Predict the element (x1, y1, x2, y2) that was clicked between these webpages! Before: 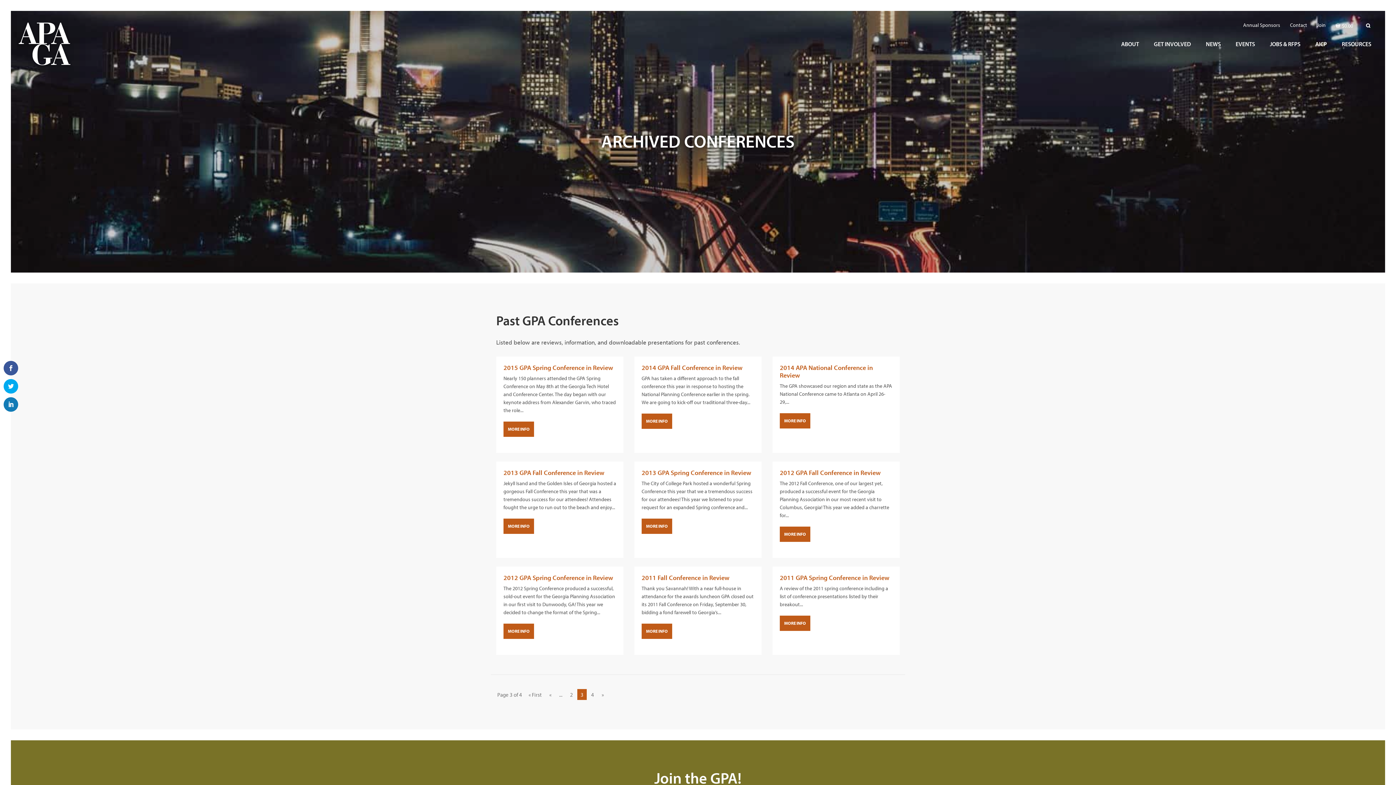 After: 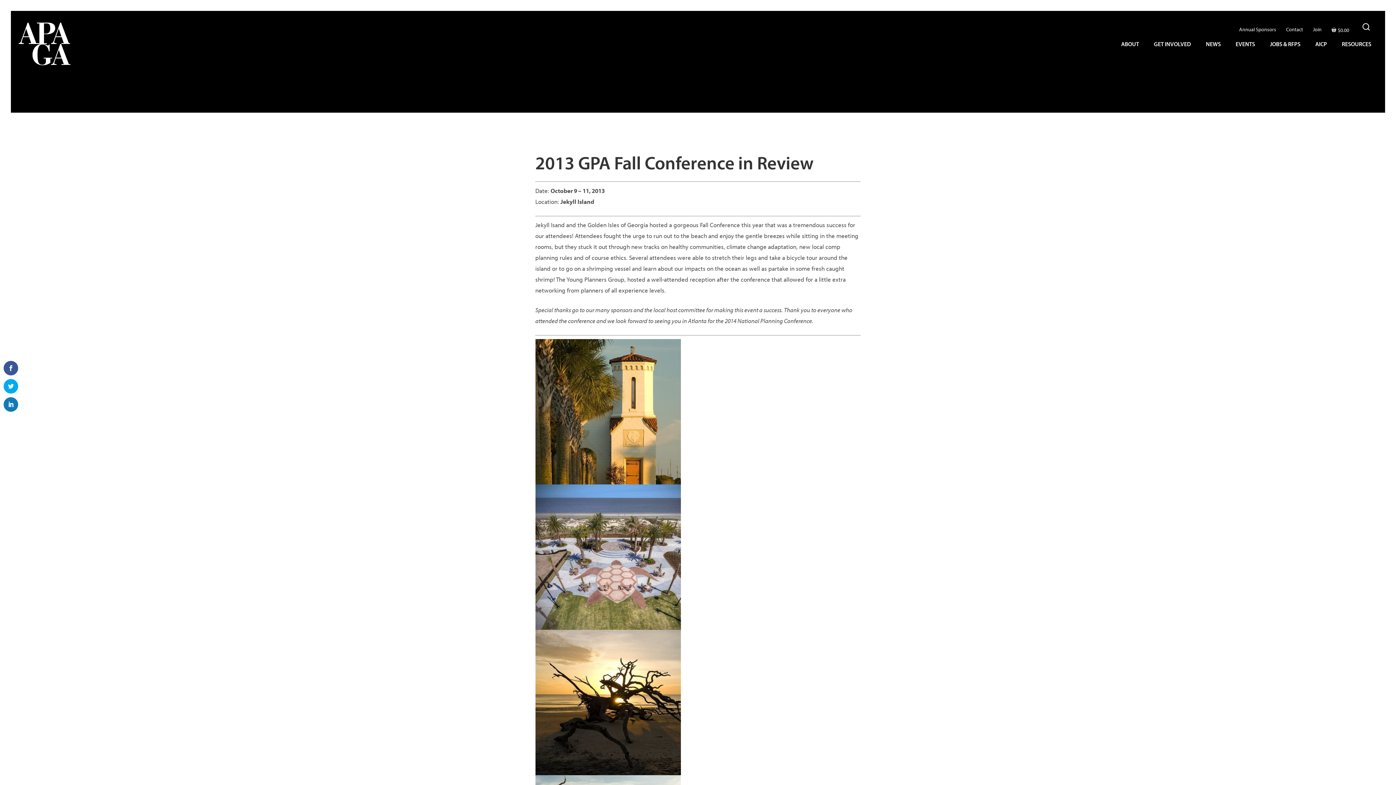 Action: label: 2013 GPA Fall Conference in Review bbox: (503, 468, 604, 477)